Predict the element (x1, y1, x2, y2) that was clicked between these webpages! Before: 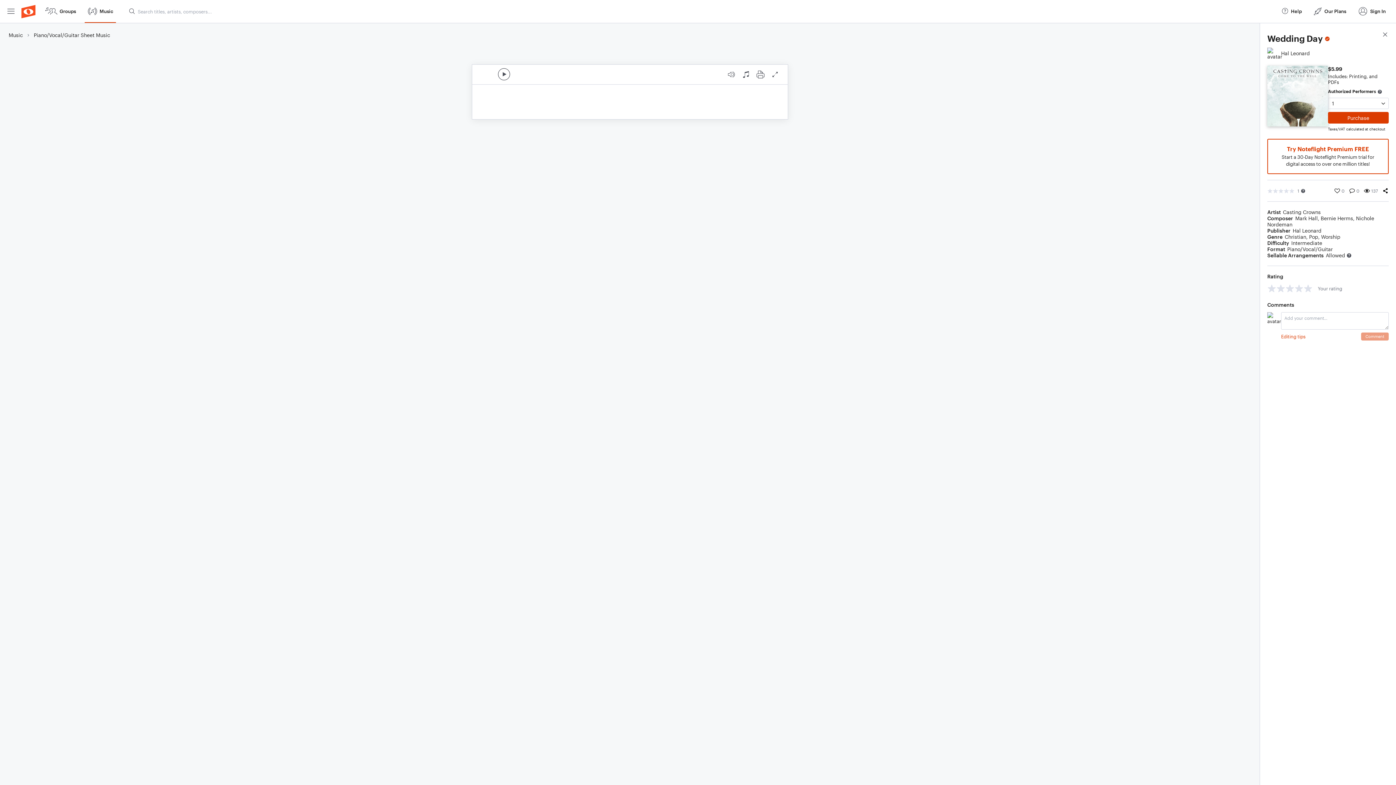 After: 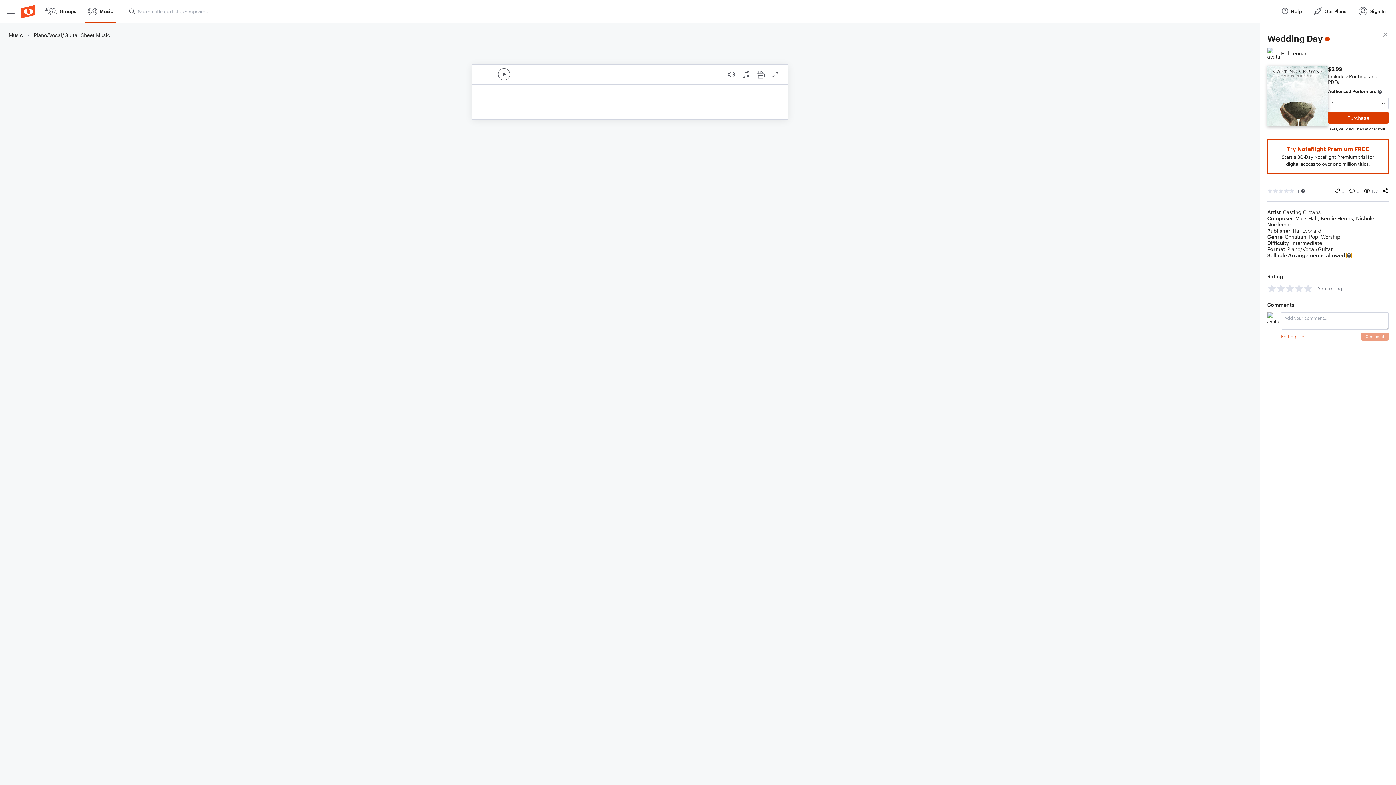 Action: bbox: (1346, 252, 1352, 258) label: More details